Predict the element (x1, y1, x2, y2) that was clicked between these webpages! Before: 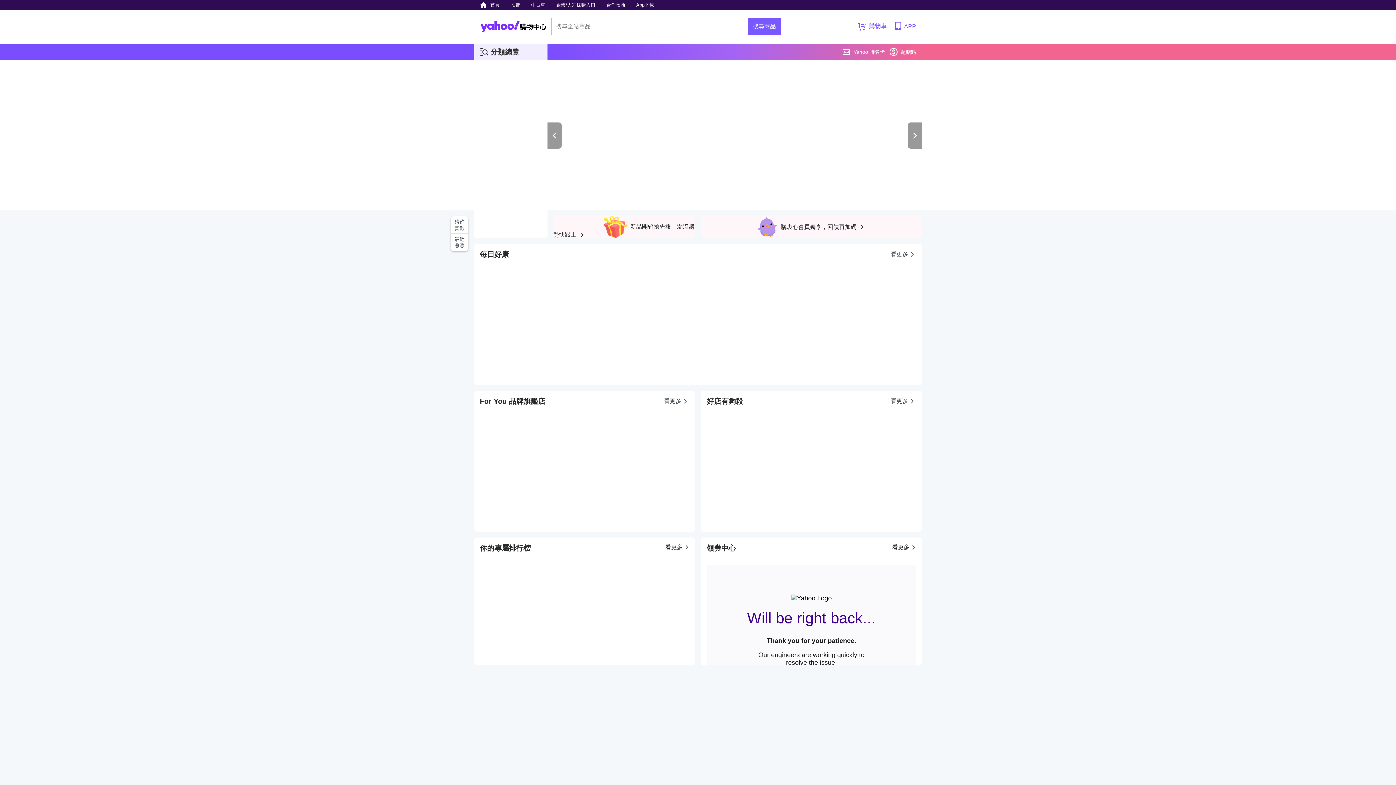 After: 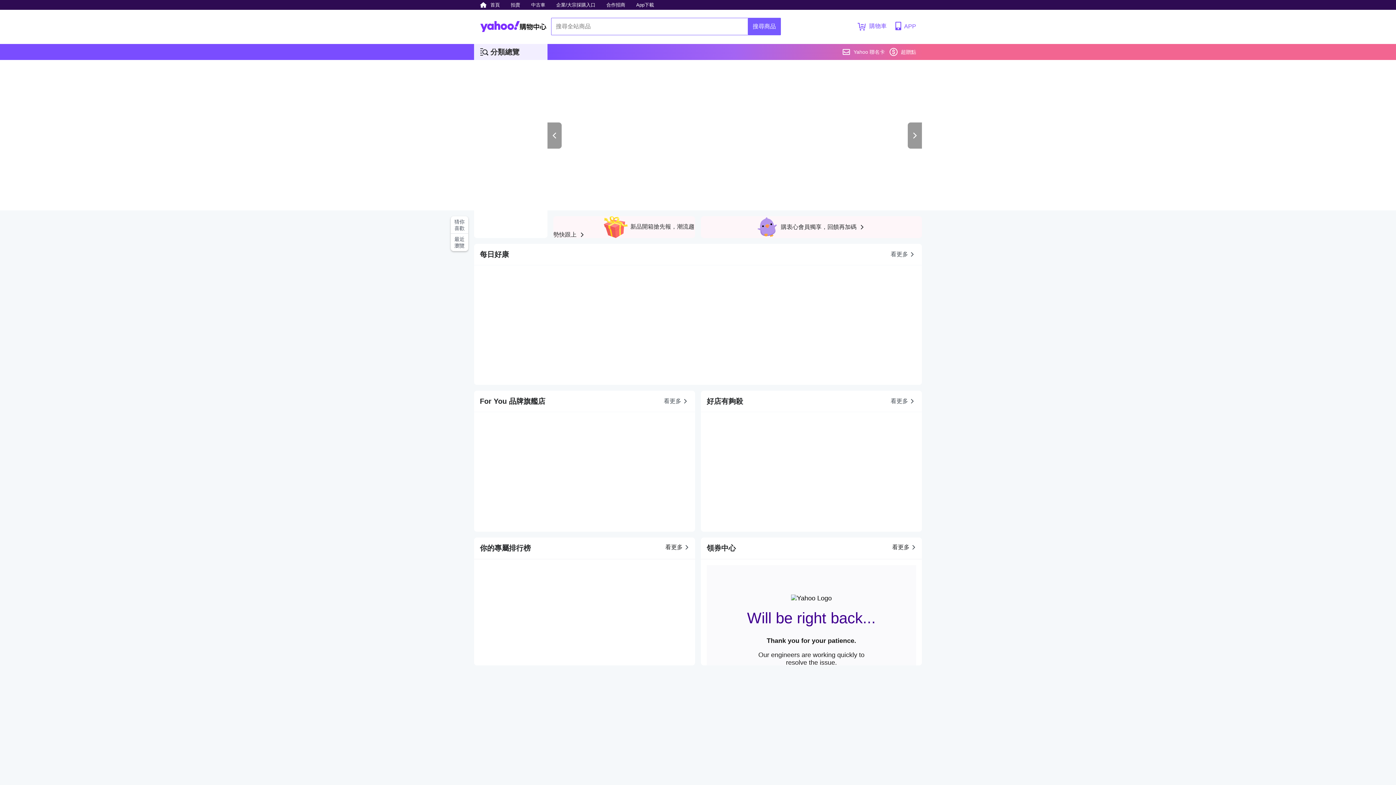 Action: bbox: (480, 9, 546, 43)